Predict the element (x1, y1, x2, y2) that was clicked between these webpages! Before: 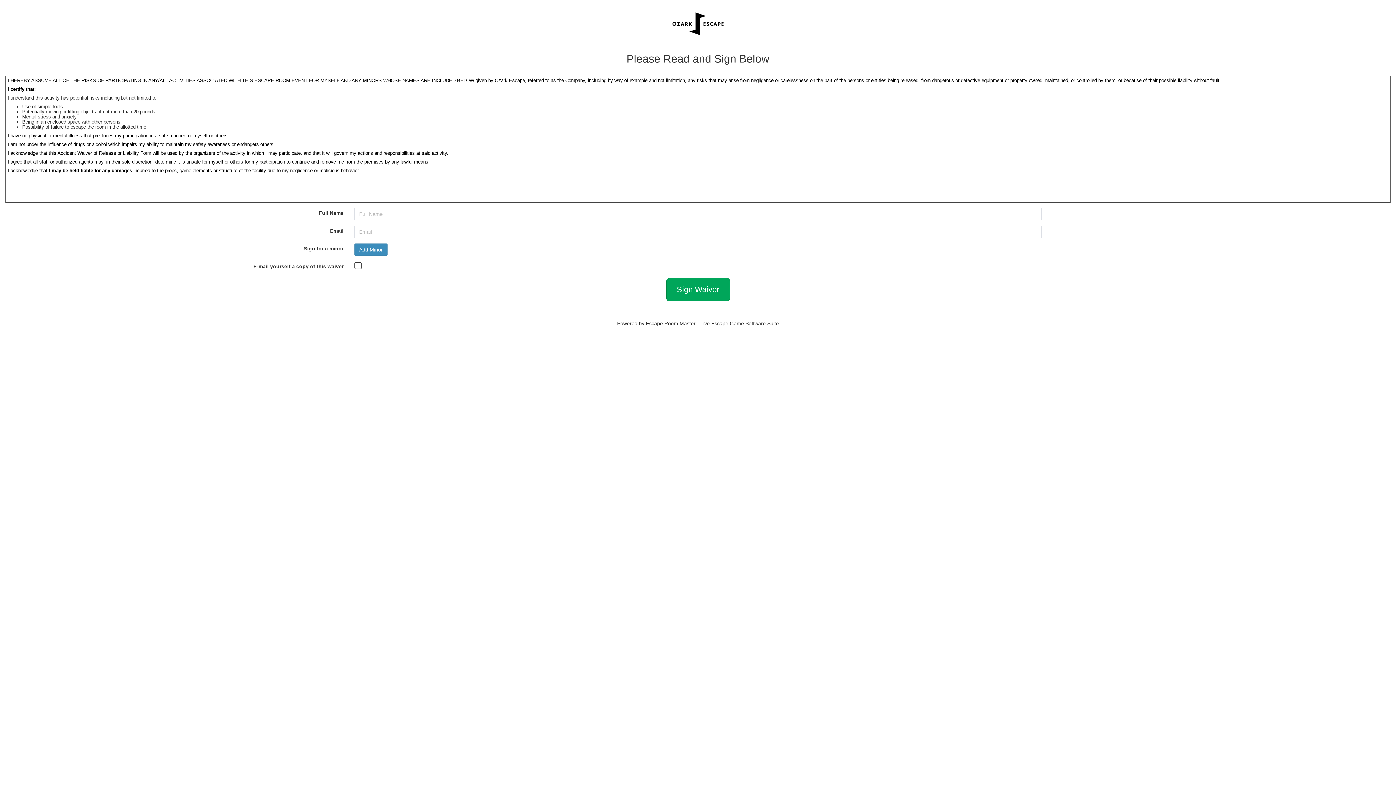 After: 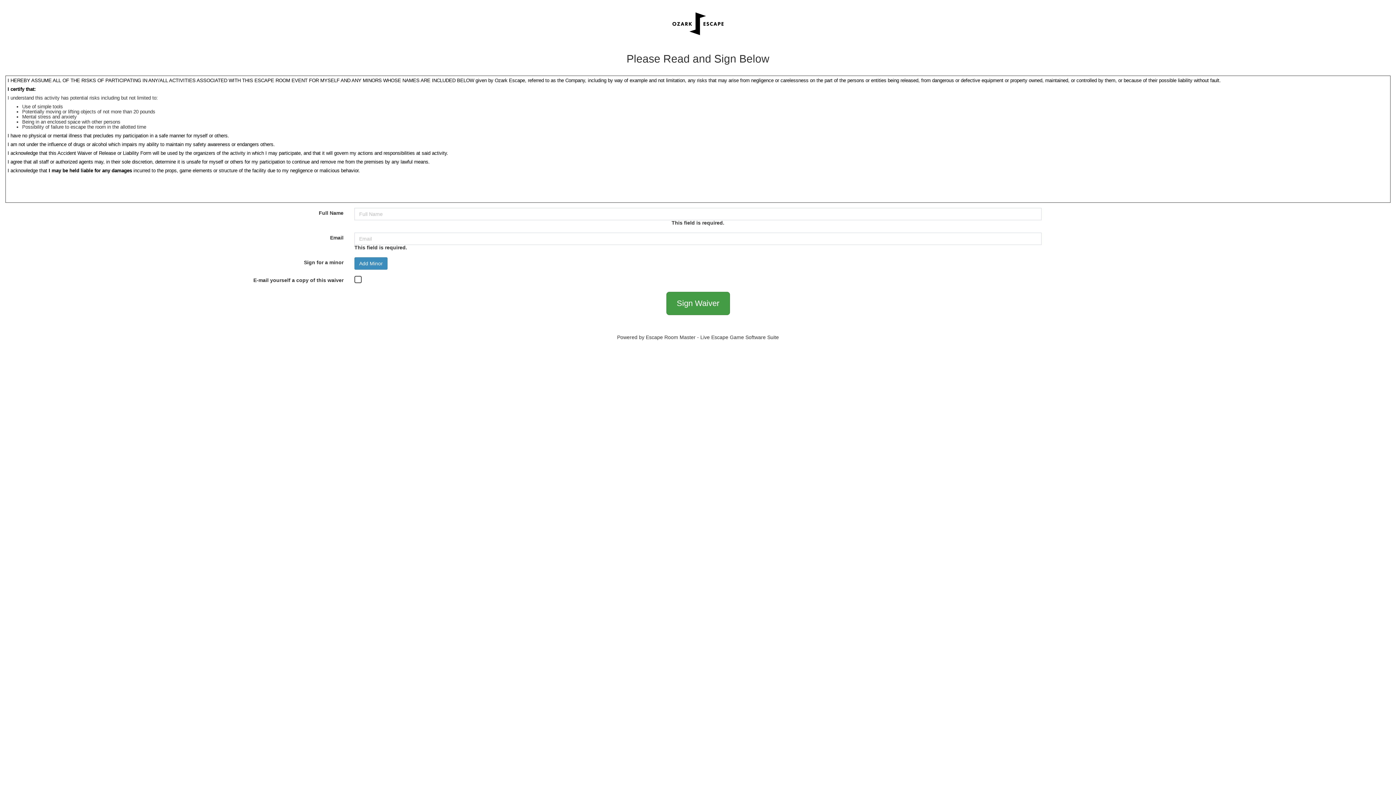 Action: bbox: (666, 278, 730, 301) label: Sign Waiver